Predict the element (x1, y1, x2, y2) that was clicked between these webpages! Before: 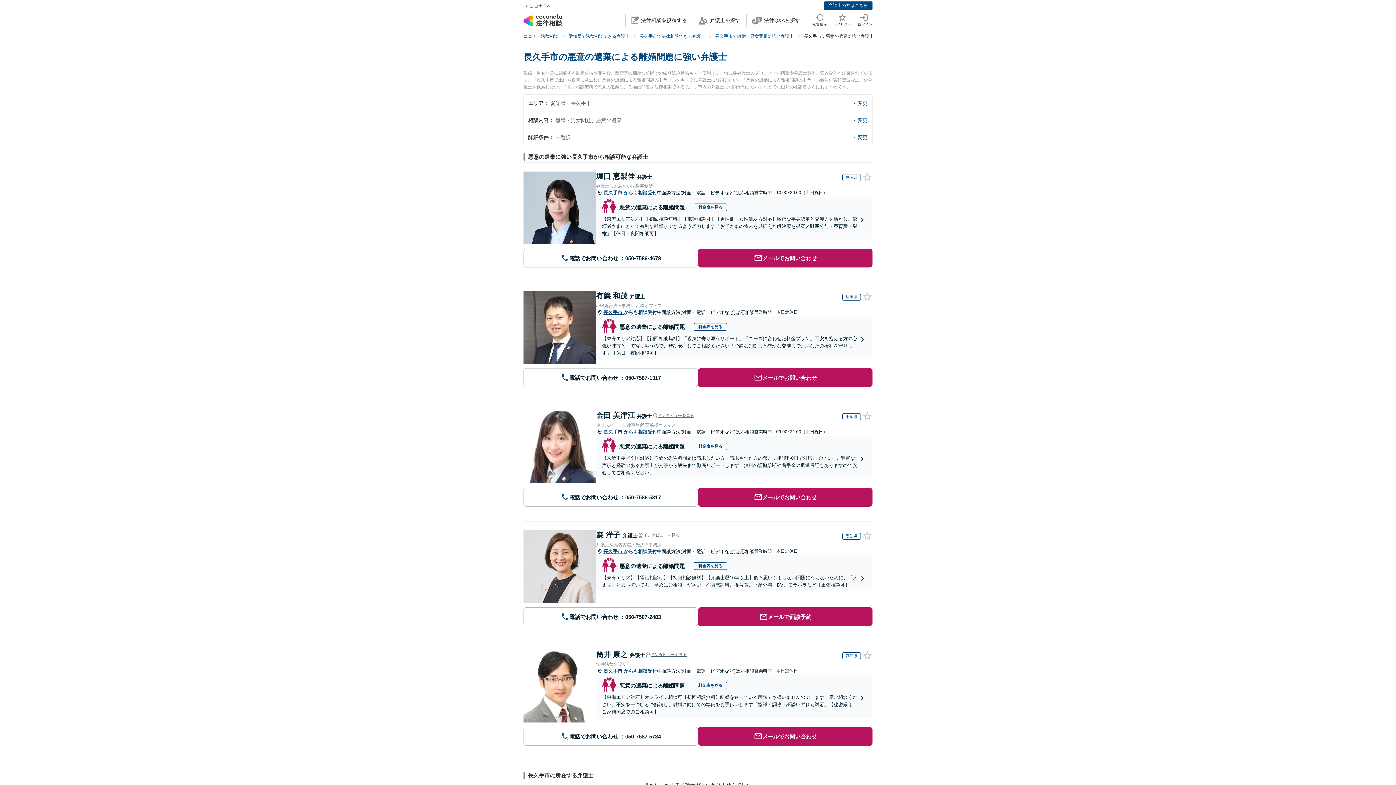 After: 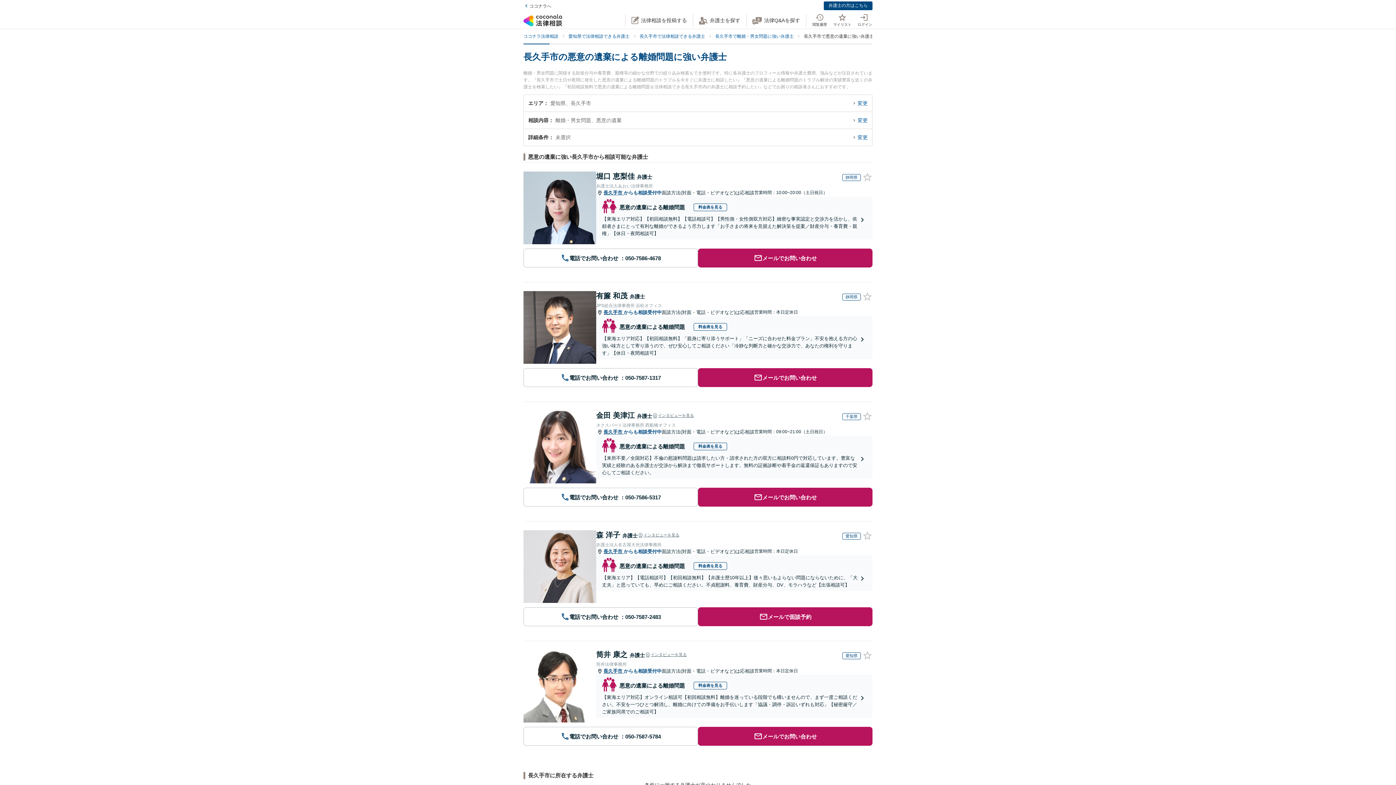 Action: label: 悪意の遺棄による離婚問題 bbox: (616, 443, 685, 449)